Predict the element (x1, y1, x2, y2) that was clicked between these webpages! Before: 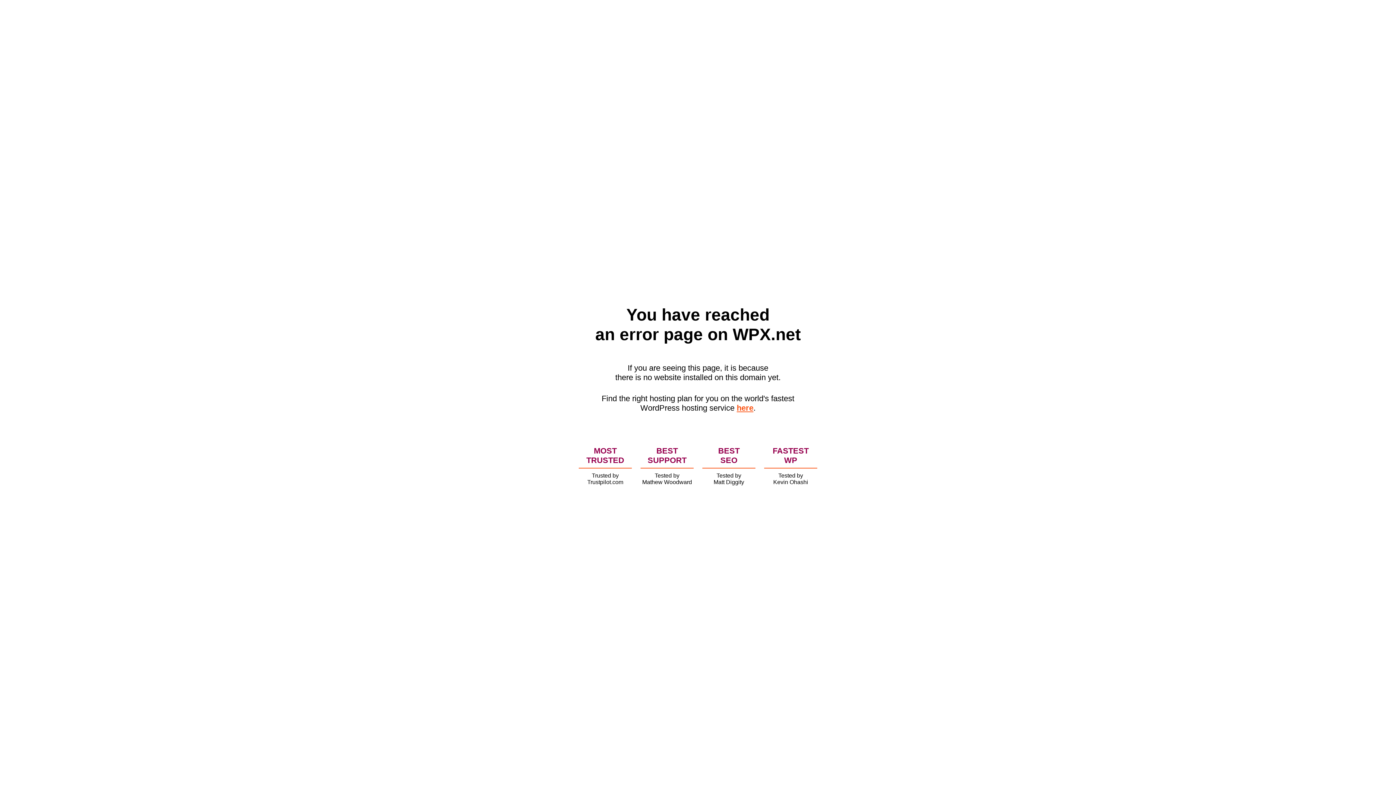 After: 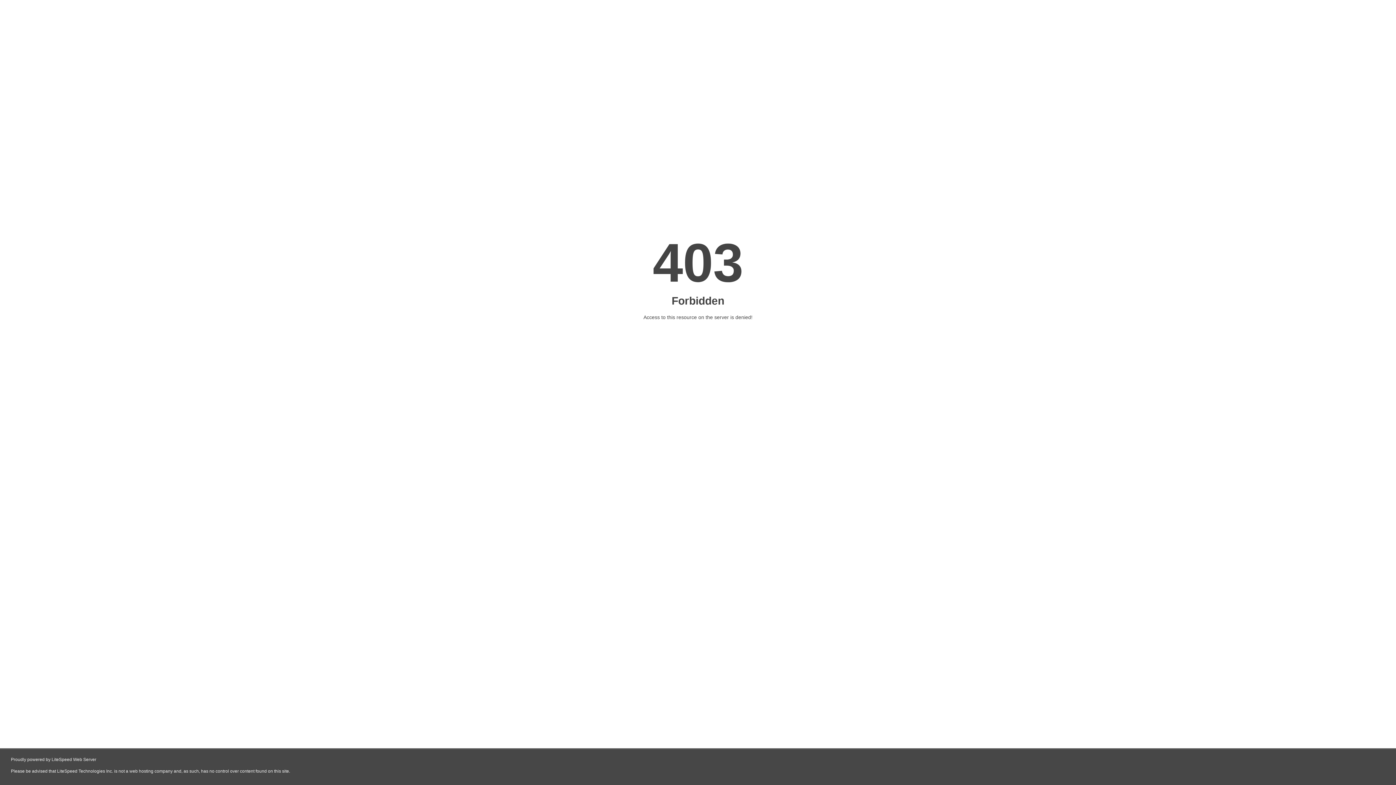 Action: bbox: (736, 403, 753, 412) label: here